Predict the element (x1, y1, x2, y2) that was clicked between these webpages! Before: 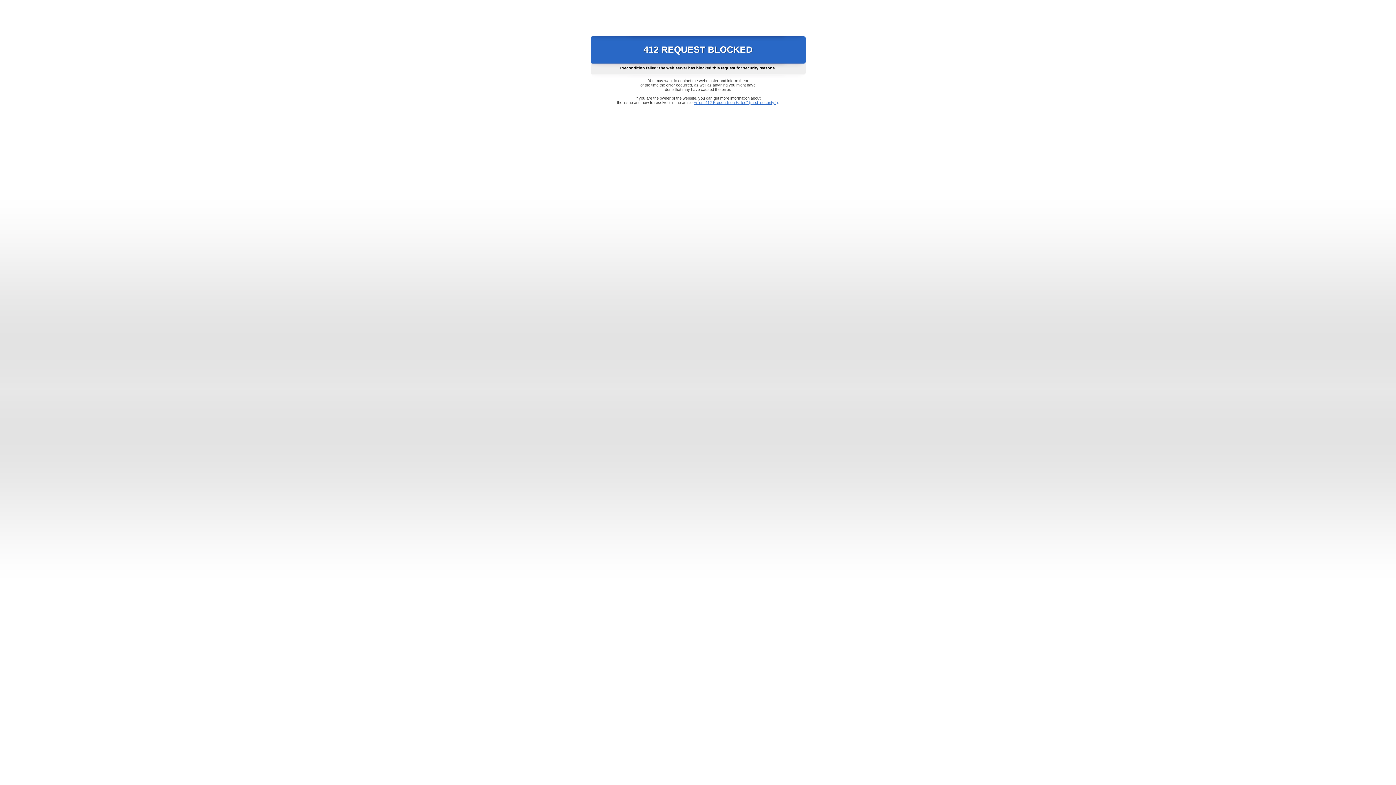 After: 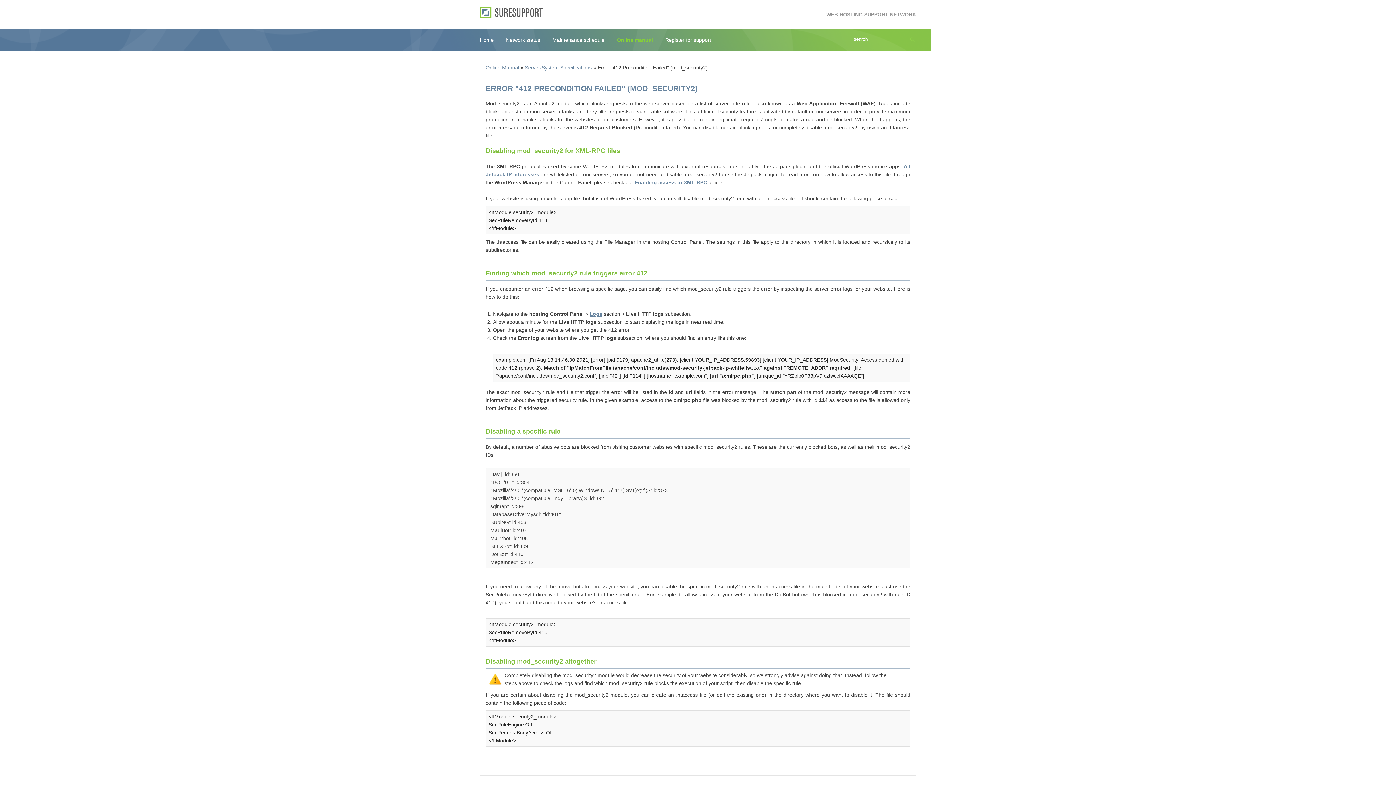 Action: bbox: (693, 100, 778, 104) label: Error "412 Precondition Failed" (mod_security2)